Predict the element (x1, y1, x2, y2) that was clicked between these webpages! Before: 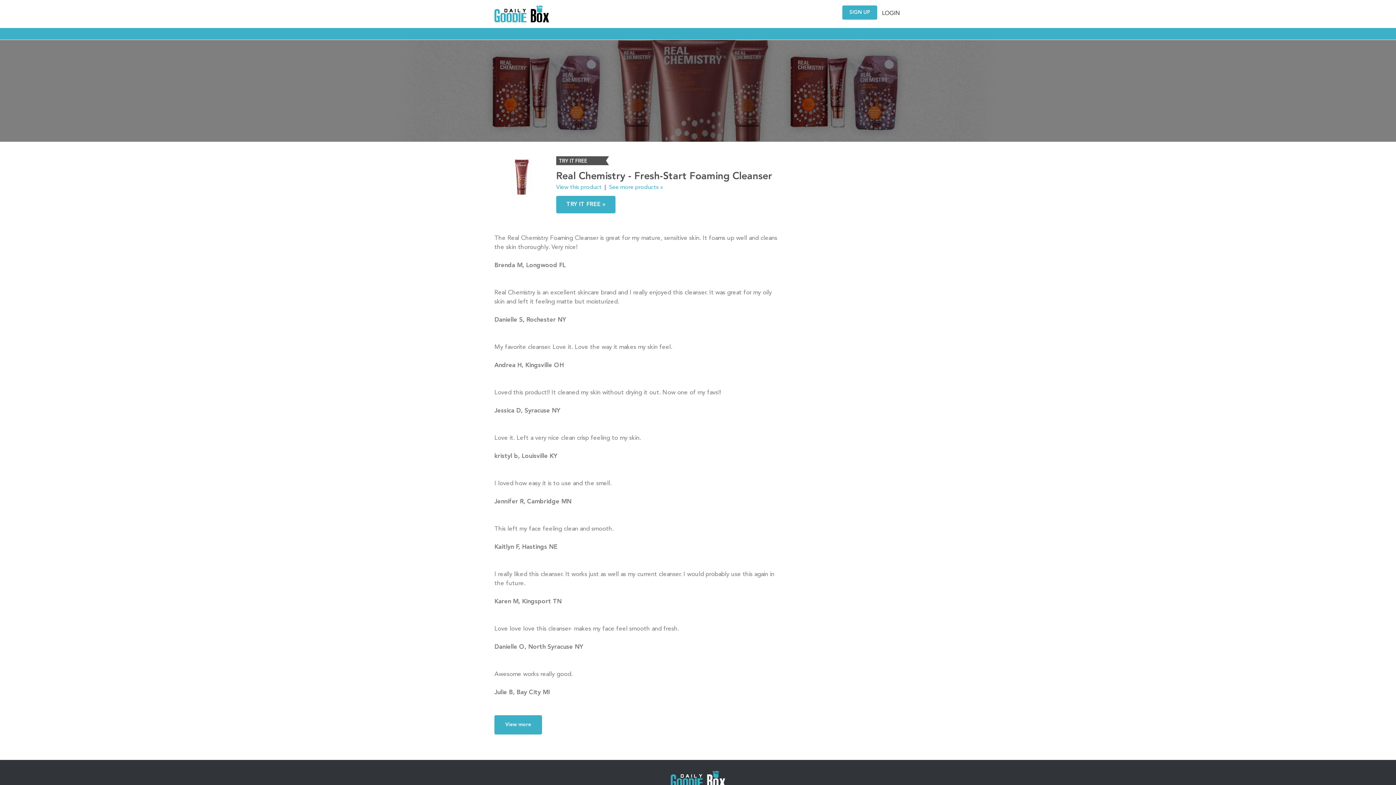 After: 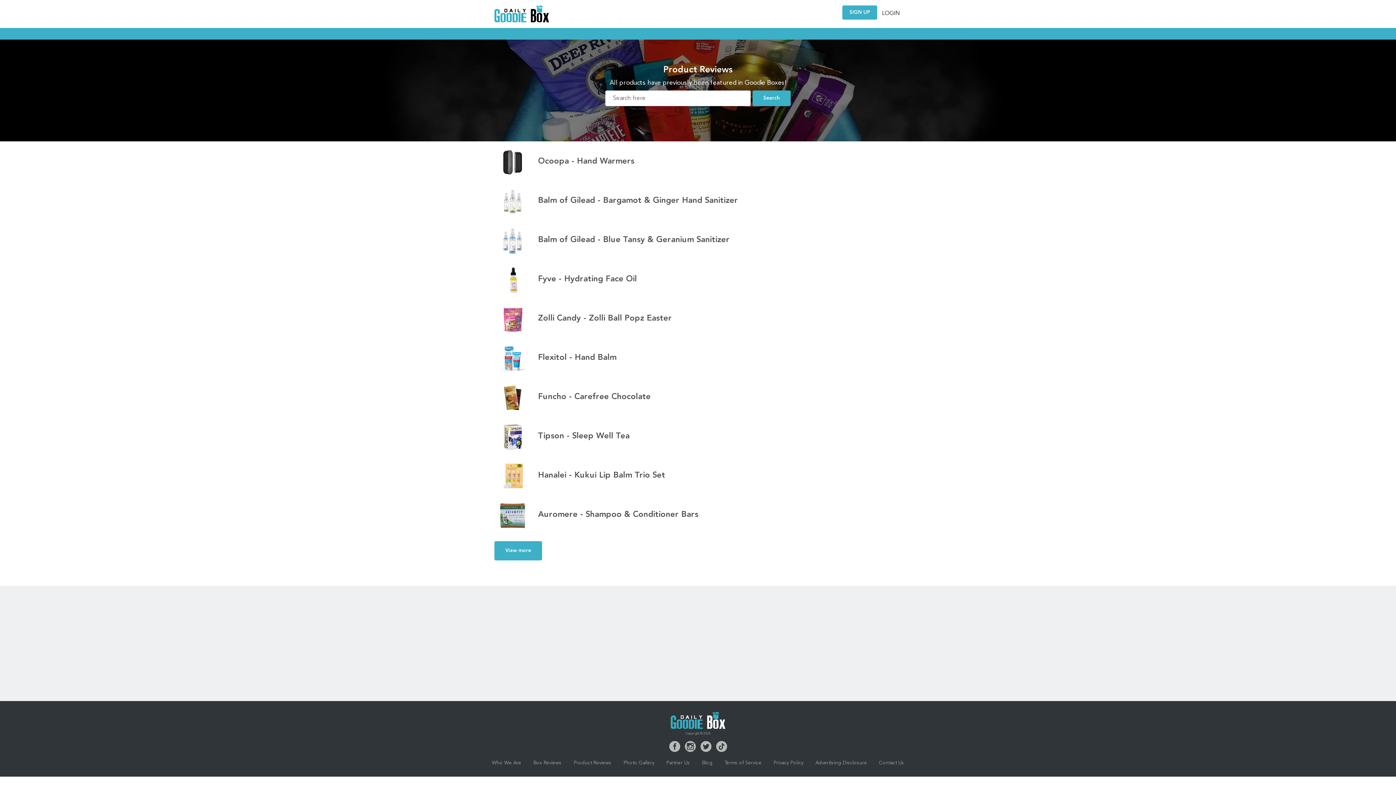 Action: label: See more products » bbox: (609, 184, 663, 190)